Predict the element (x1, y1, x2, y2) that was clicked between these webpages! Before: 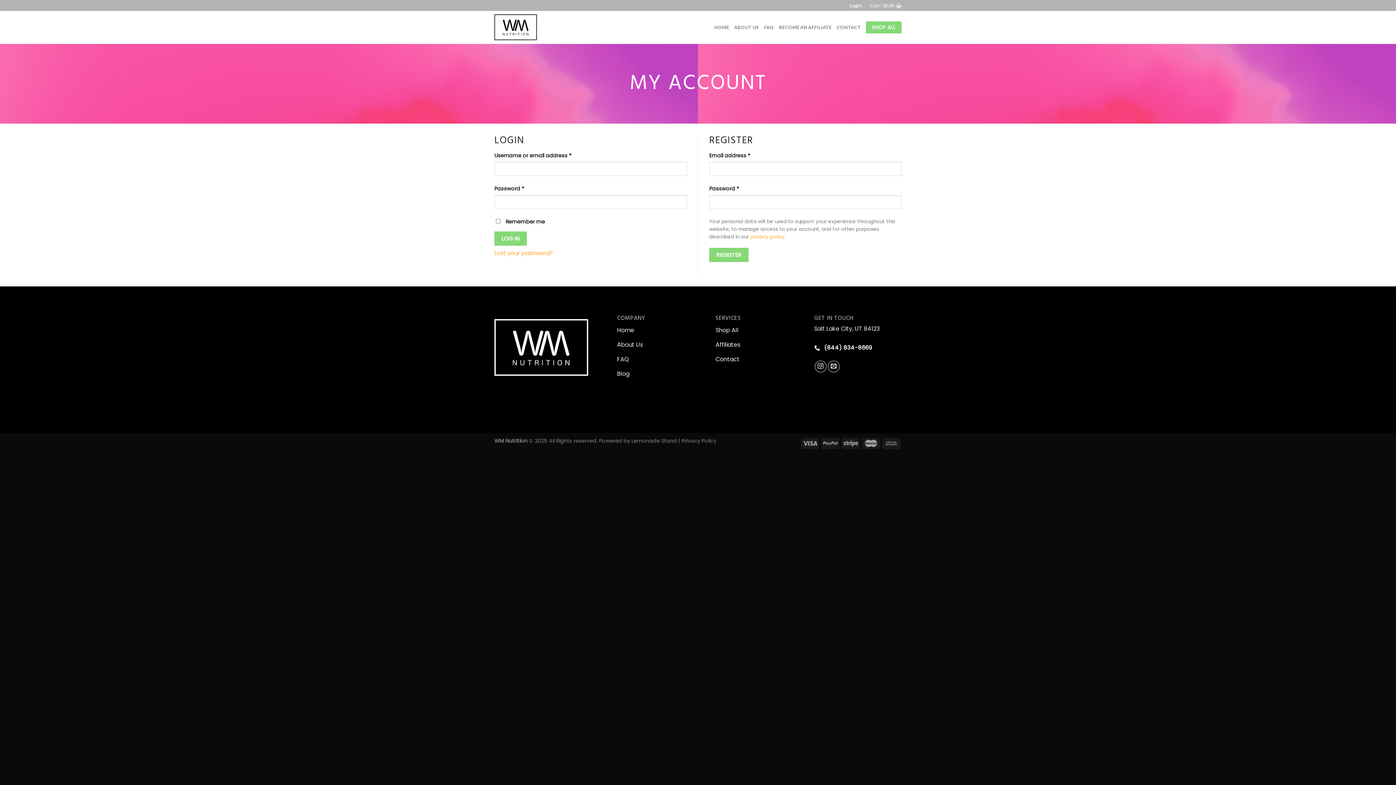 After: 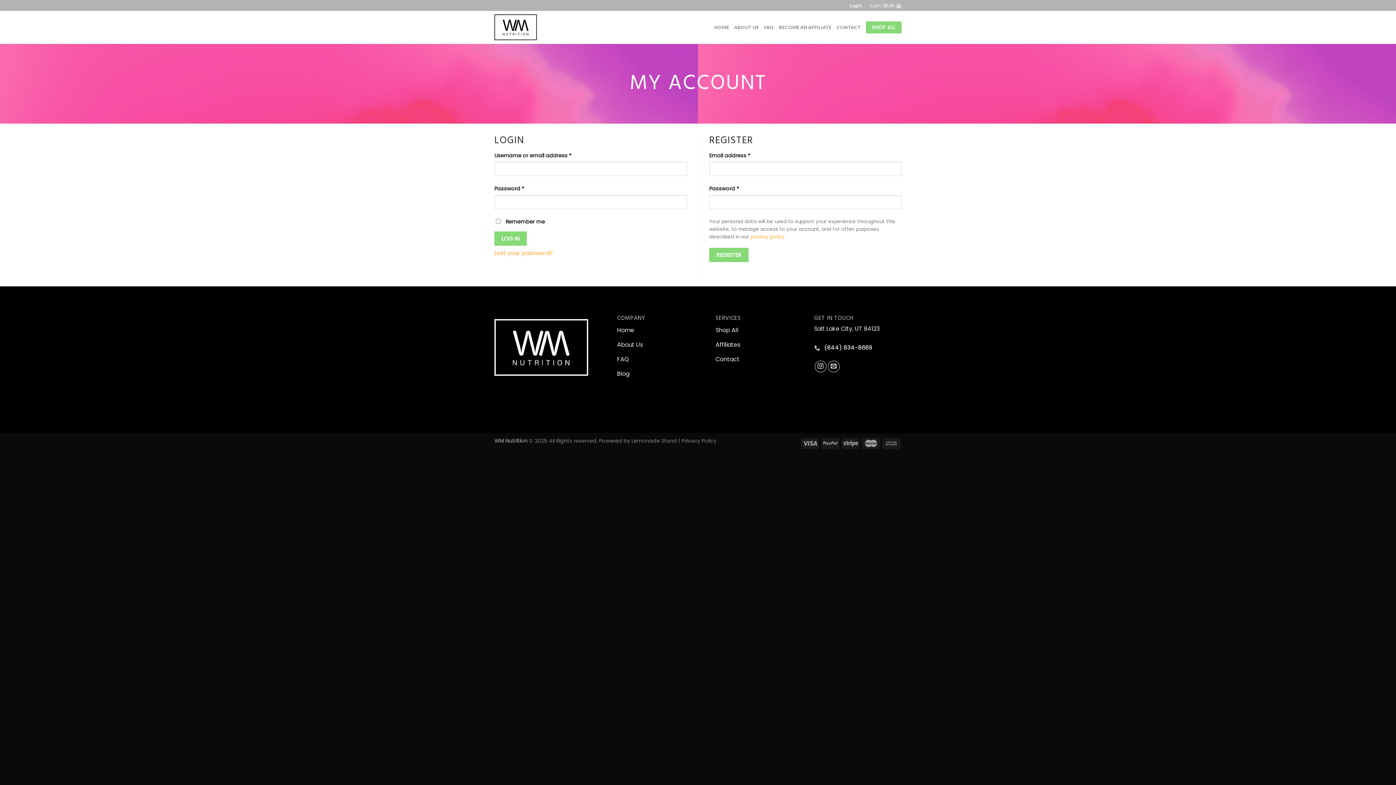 Action: bbox: (814, 340, 873, 355) label:  (844) 834-8669